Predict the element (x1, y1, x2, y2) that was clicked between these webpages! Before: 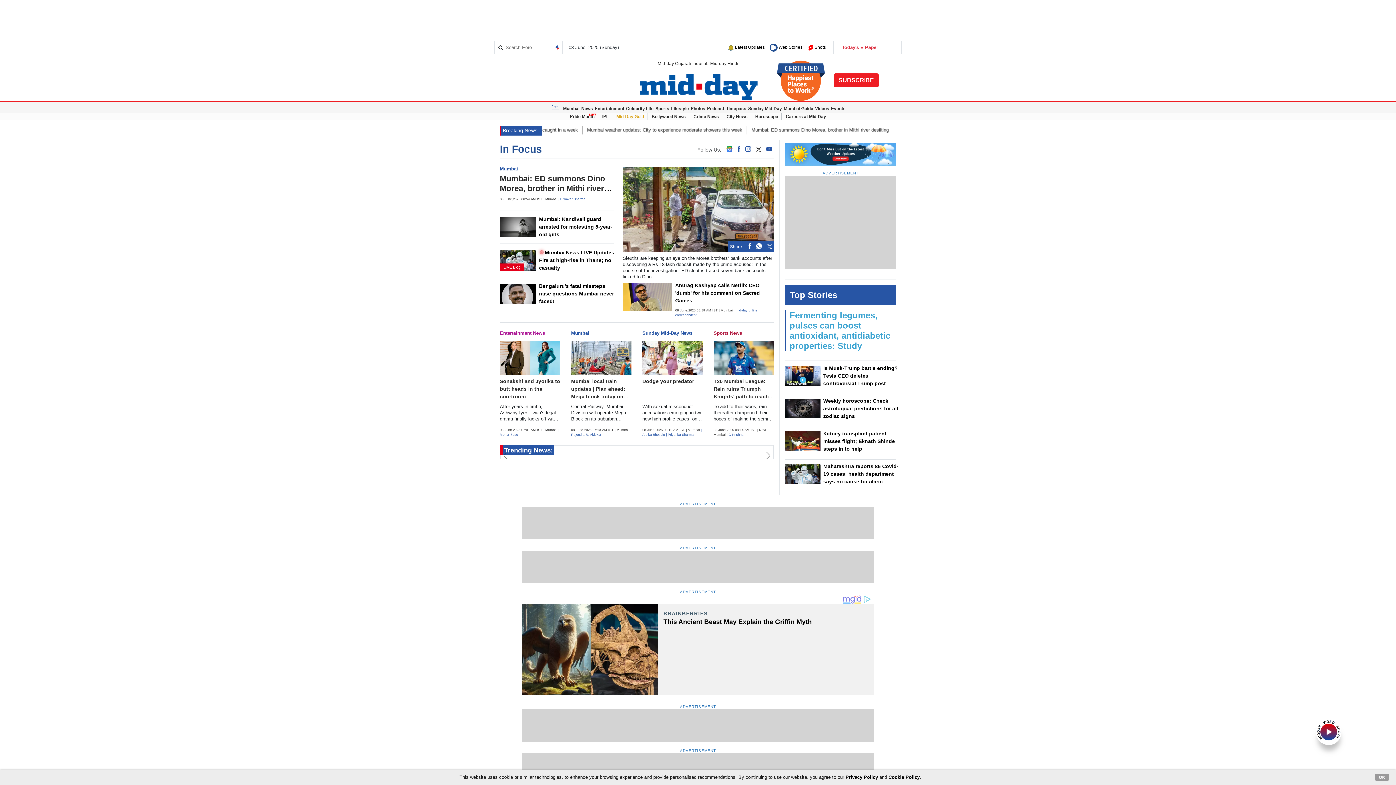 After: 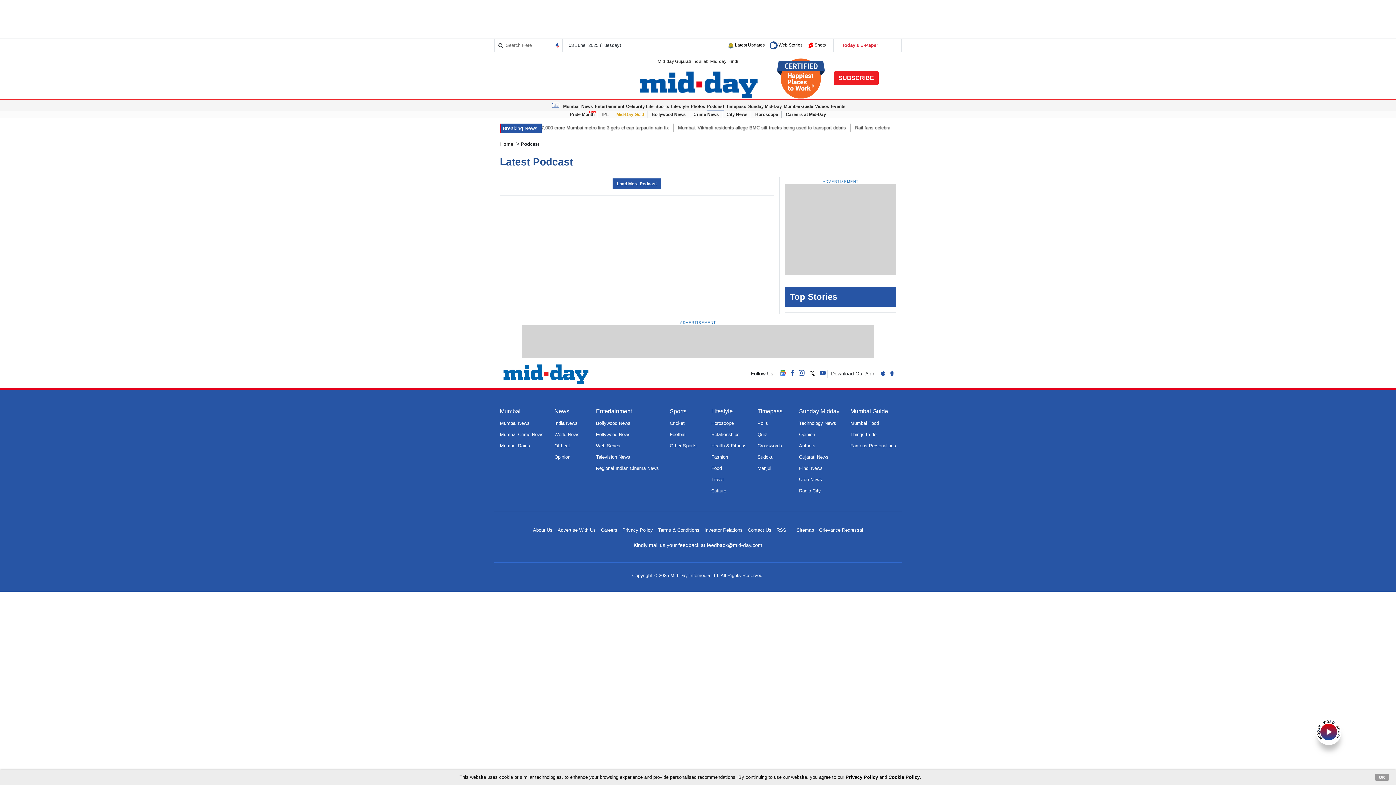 Action: bbox: (707, 106, 724, 111) label: Podcast